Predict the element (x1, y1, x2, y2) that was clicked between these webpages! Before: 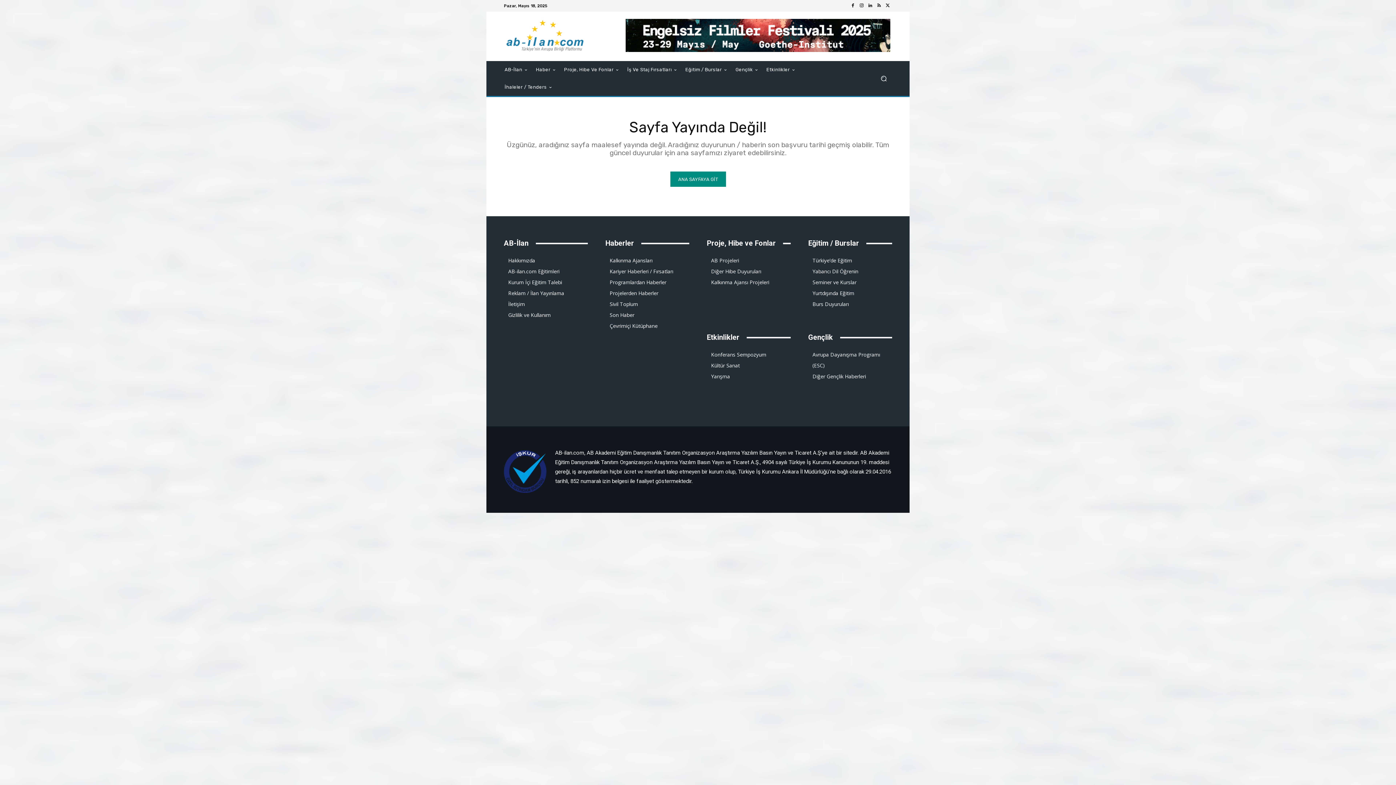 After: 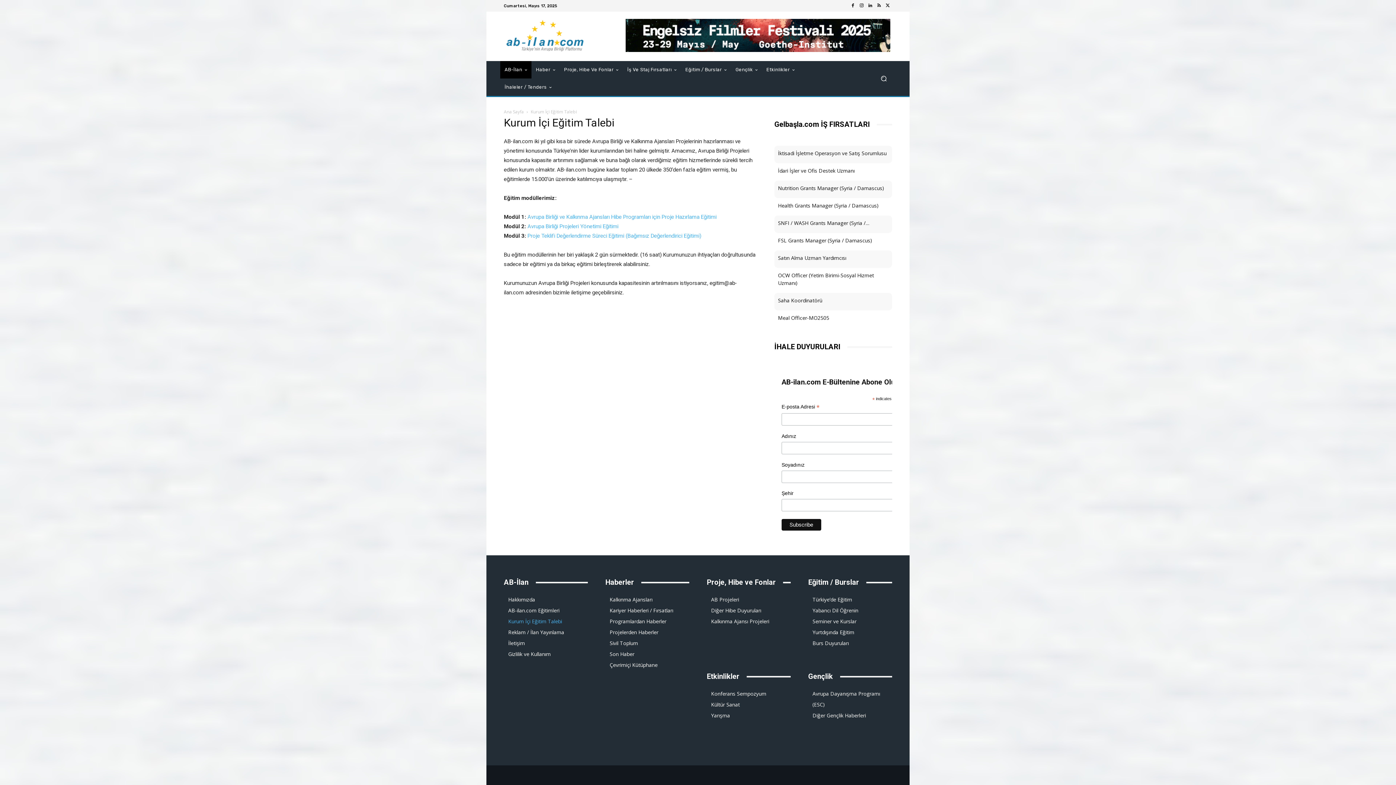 Action: bbox: (508, 277, 588, 288) label: Kurum İçi Eğitim Talebi